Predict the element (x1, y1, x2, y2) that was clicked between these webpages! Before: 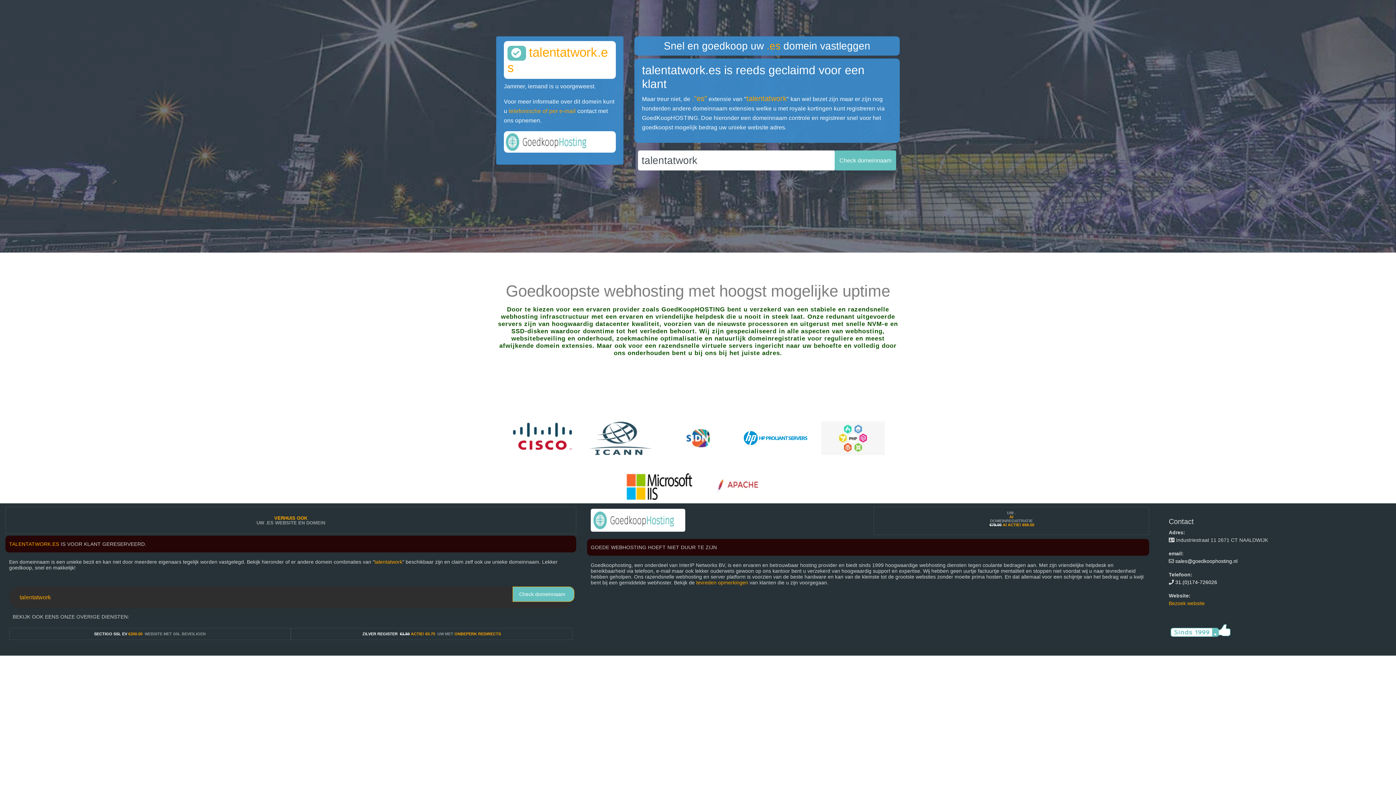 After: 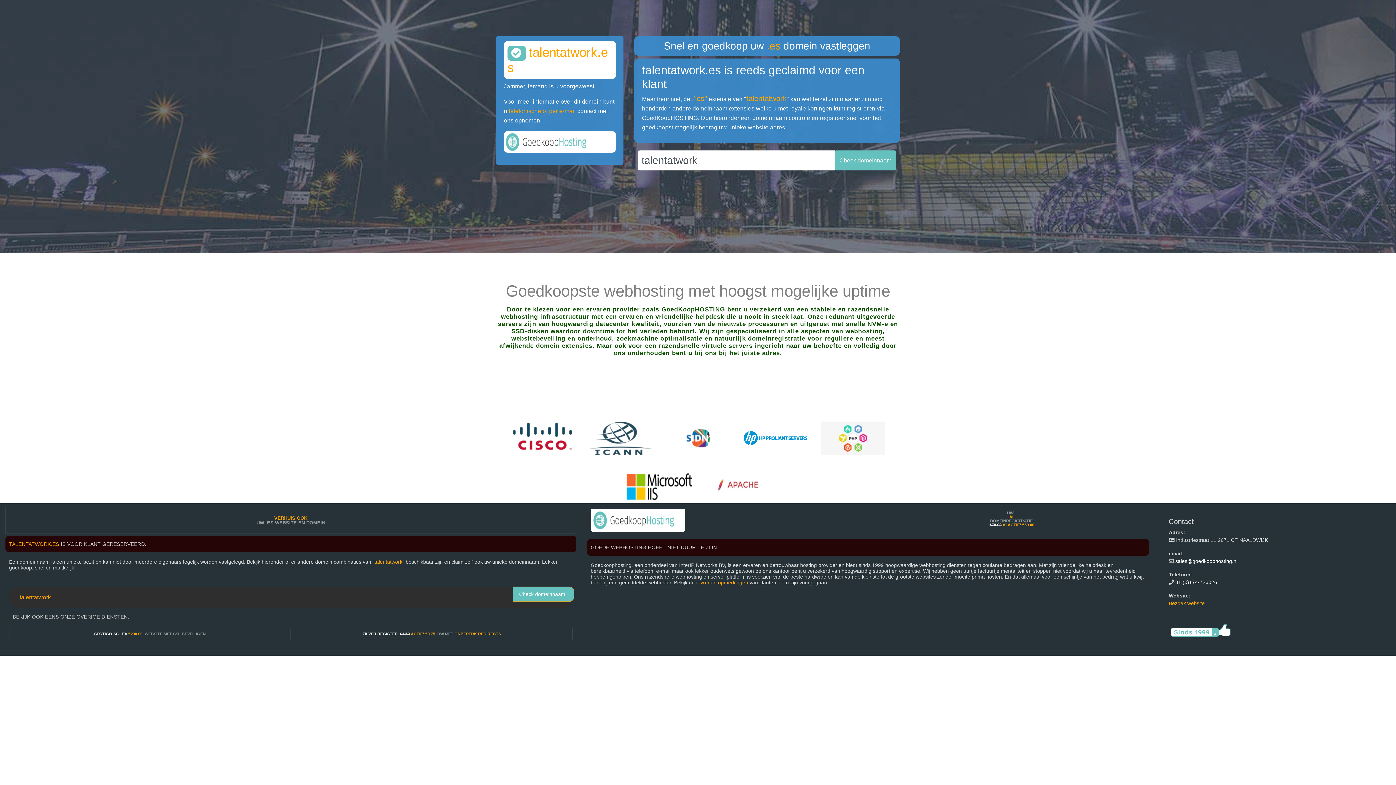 Action: bbox: (709, 483, 773, 489)